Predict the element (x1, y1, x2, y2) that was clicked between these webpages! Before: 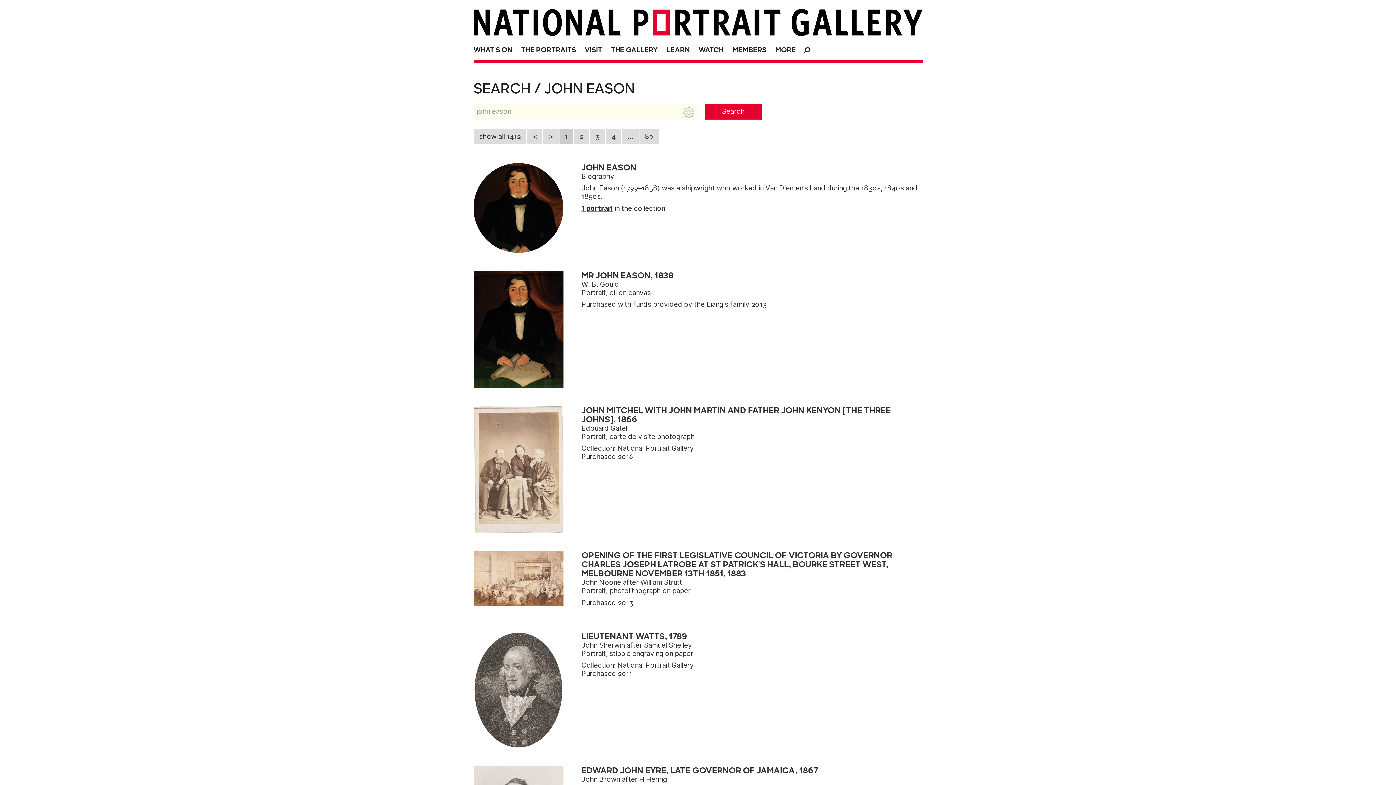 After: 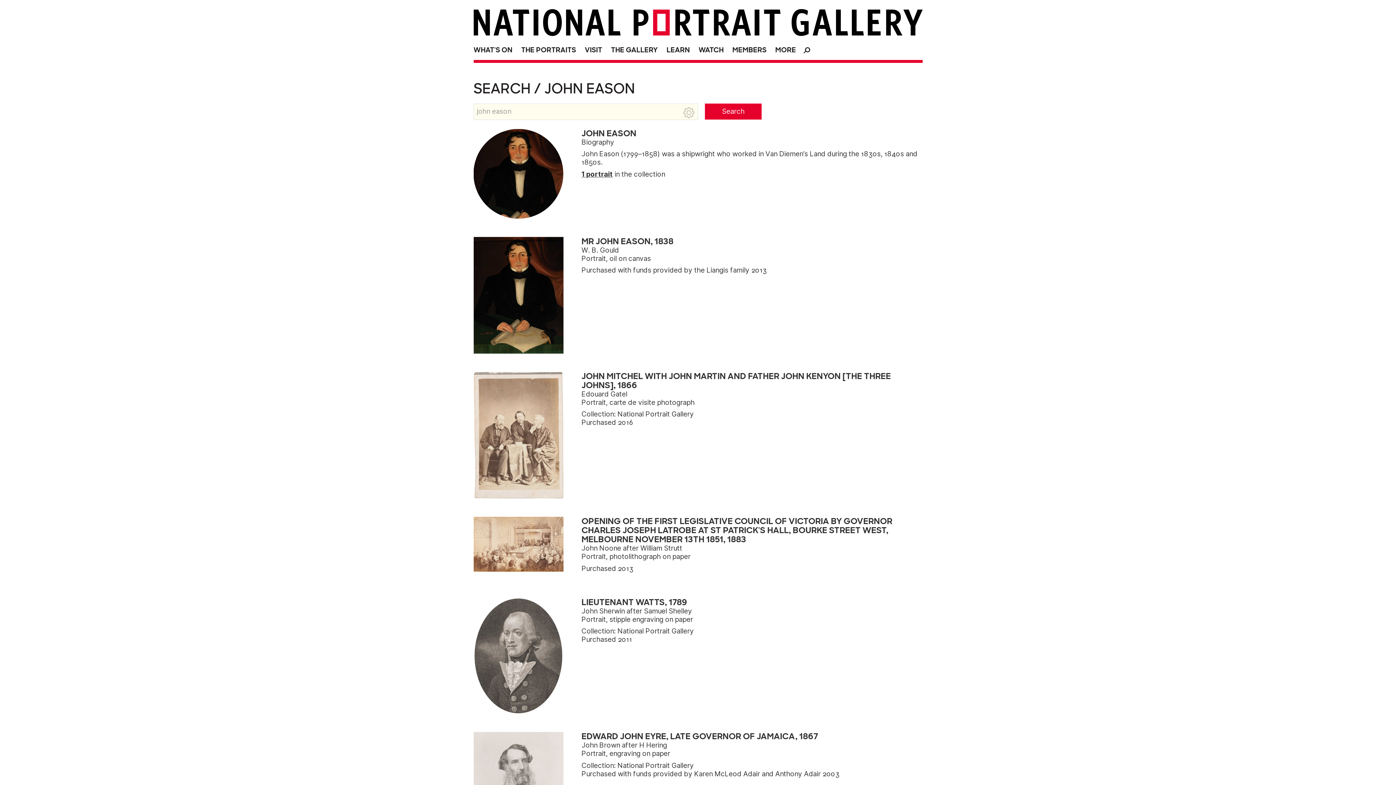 Action: bbox: (473, 129, 526, 144) label: show all 1412